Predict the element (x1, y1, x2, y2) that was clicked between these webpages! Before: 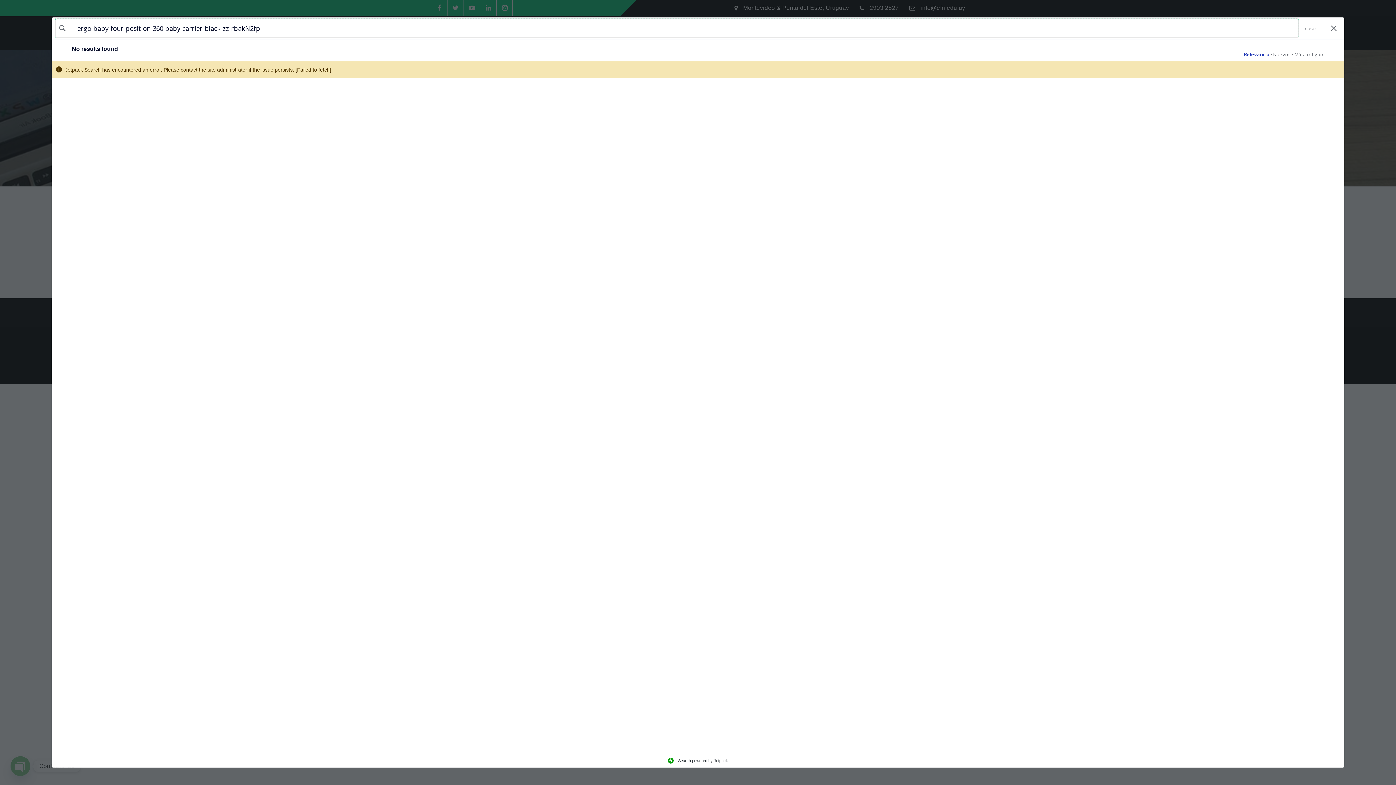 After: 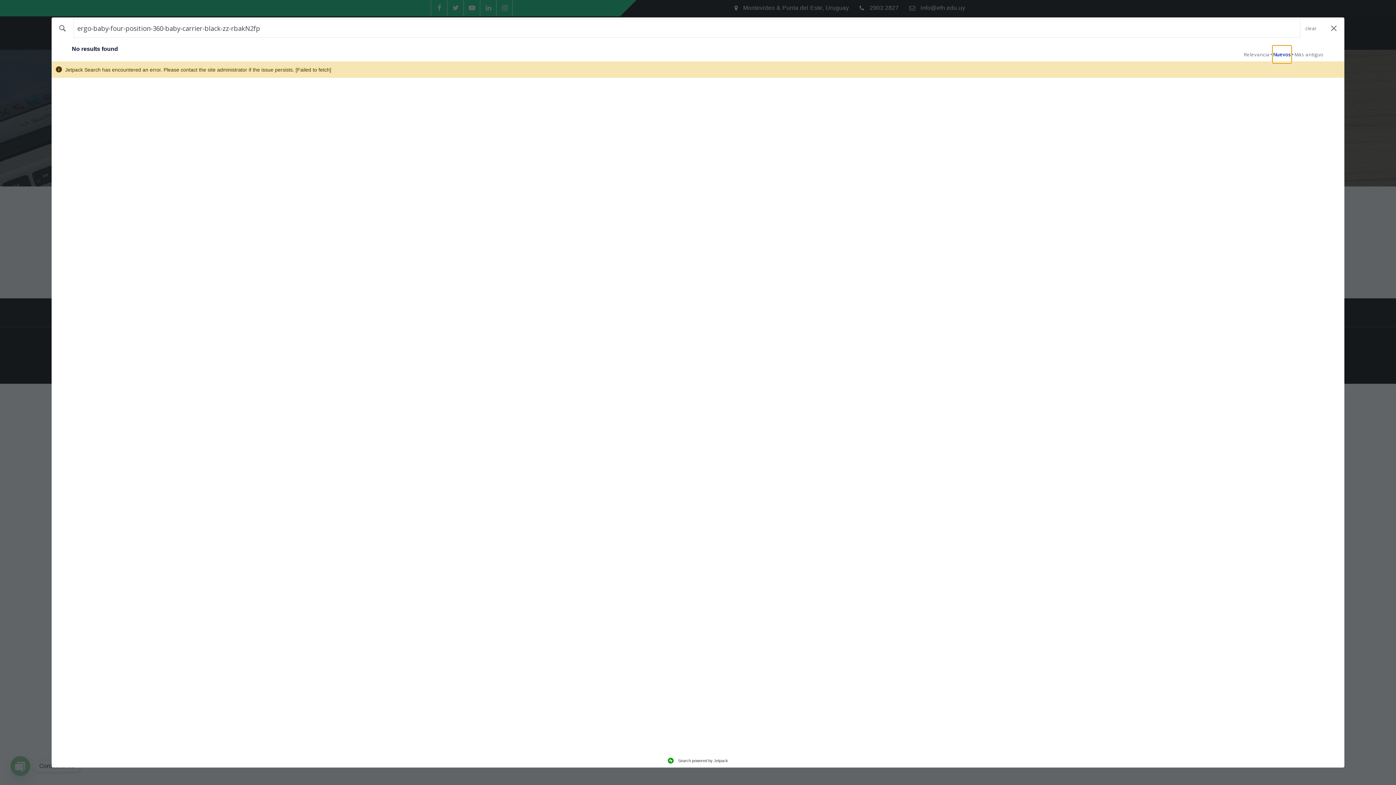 Action: label: Nuevos bbox: (1272, 45, 1292, 63)